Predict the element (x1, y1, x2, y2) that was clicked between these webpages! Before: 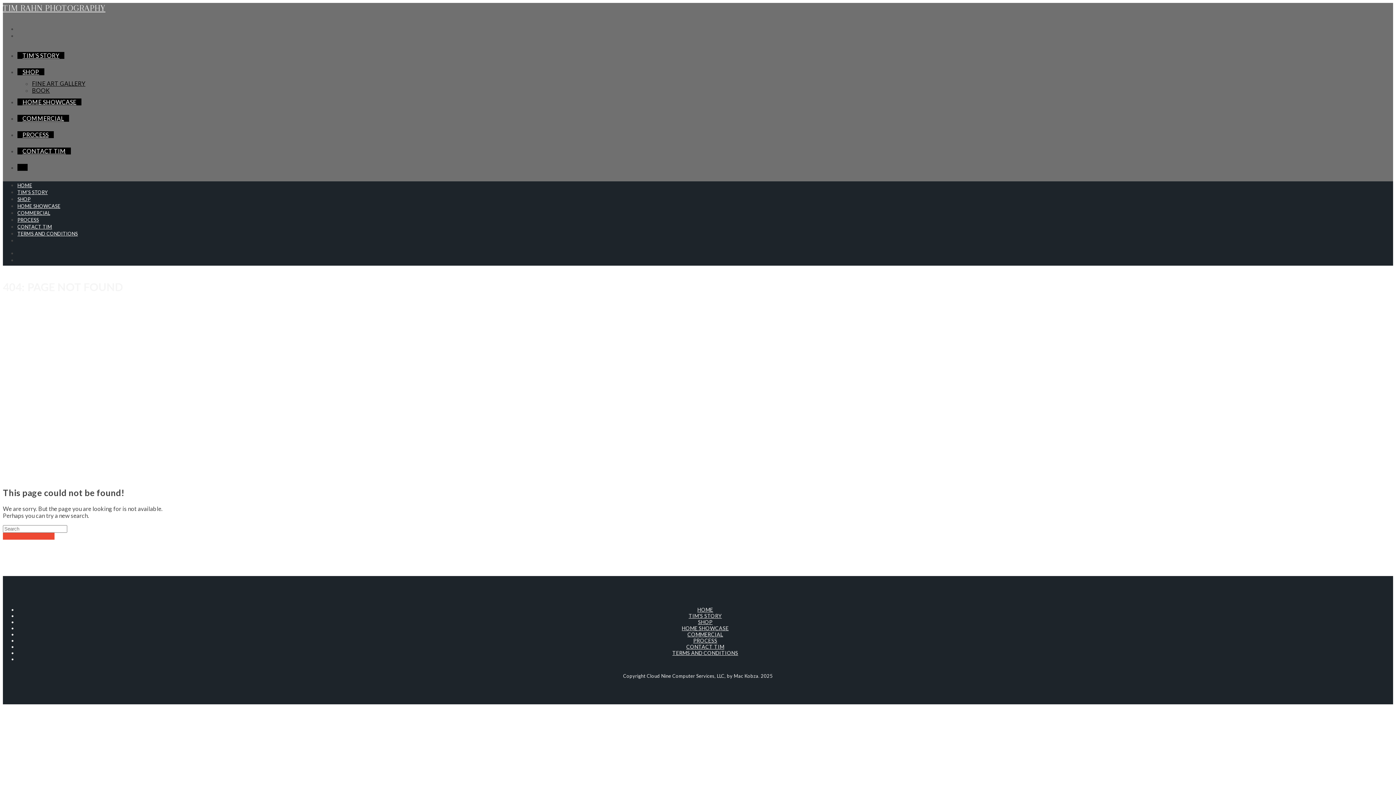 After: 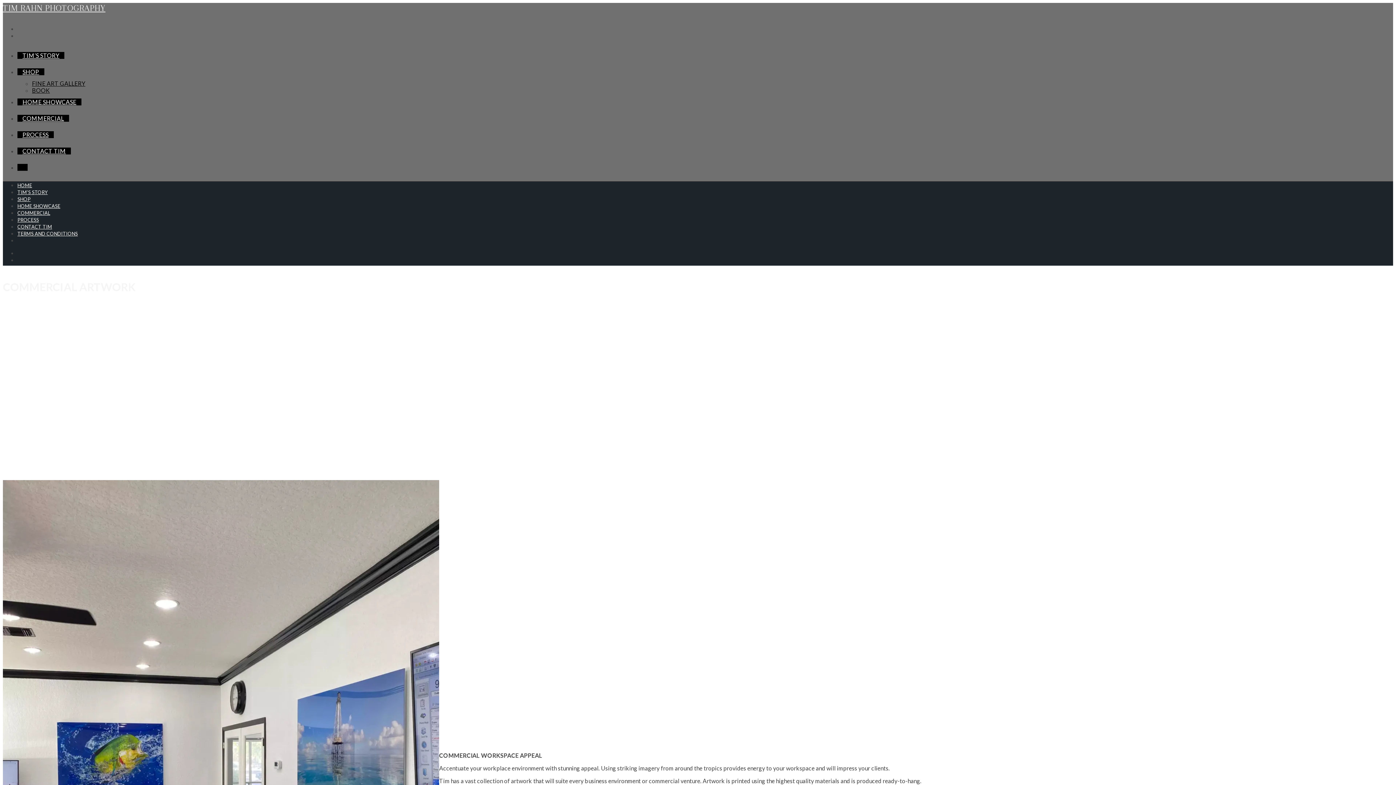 Action: bbox: (17, 114, 69, 121) label: COMMERCIAL